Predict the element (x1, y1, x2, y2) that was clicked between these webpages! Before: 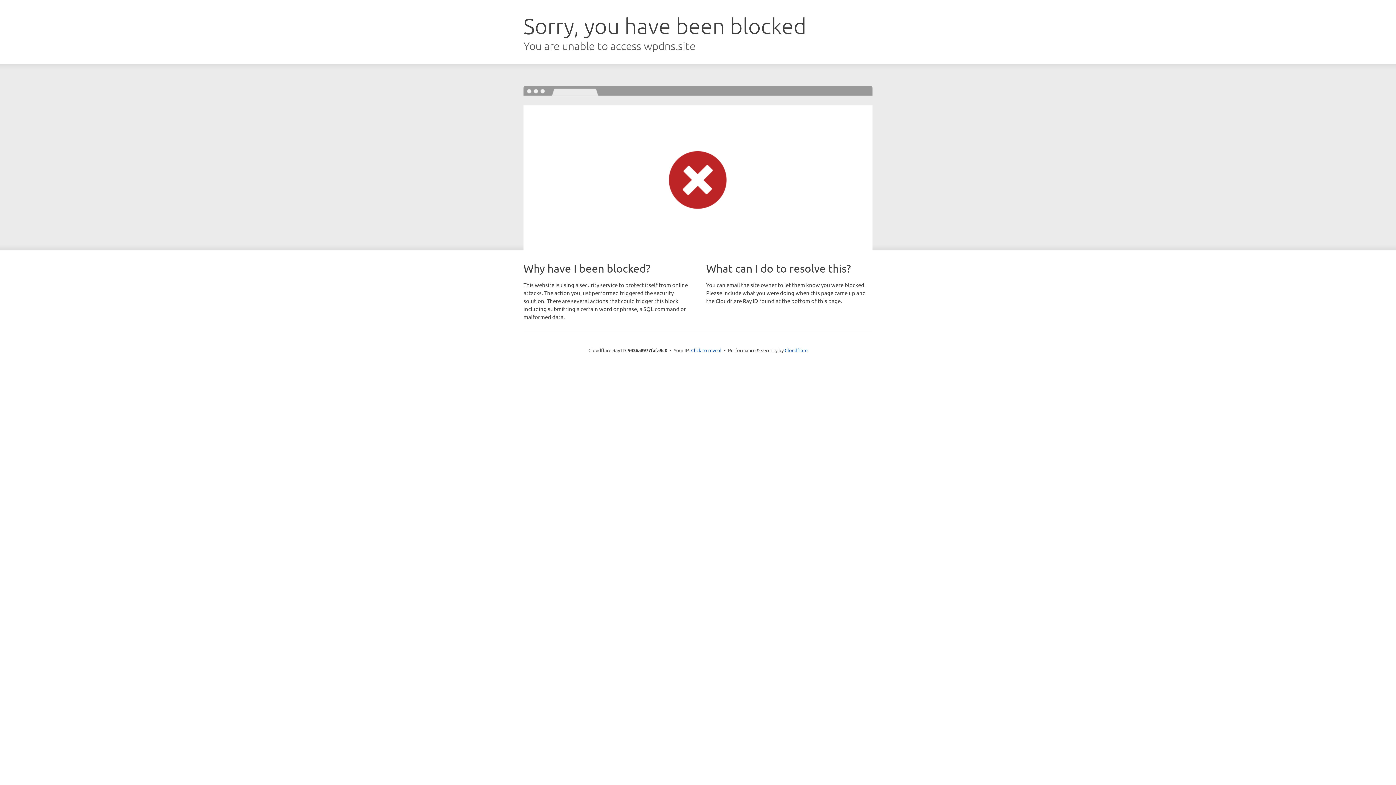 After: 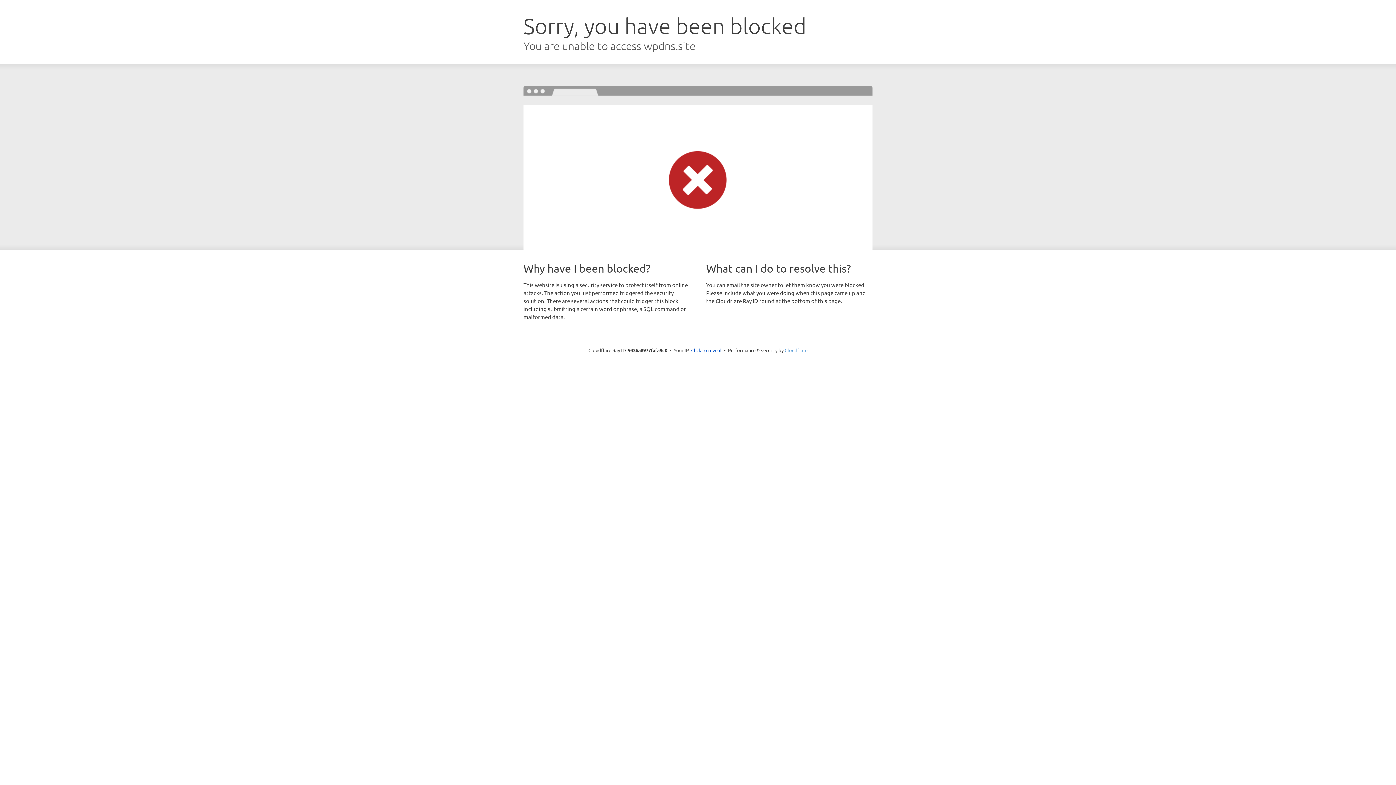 Action: label: Cloudflare bbox: (784, 347, 807, 353)